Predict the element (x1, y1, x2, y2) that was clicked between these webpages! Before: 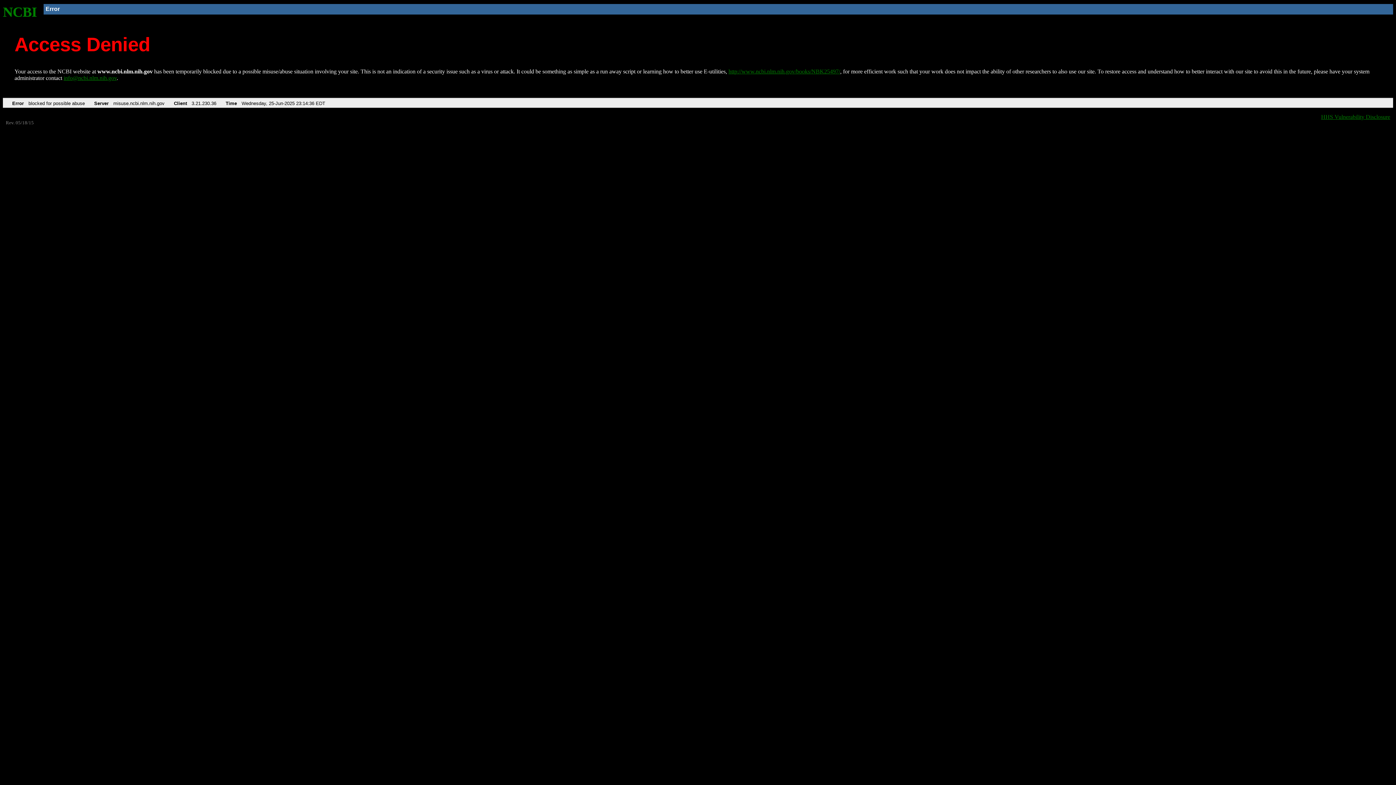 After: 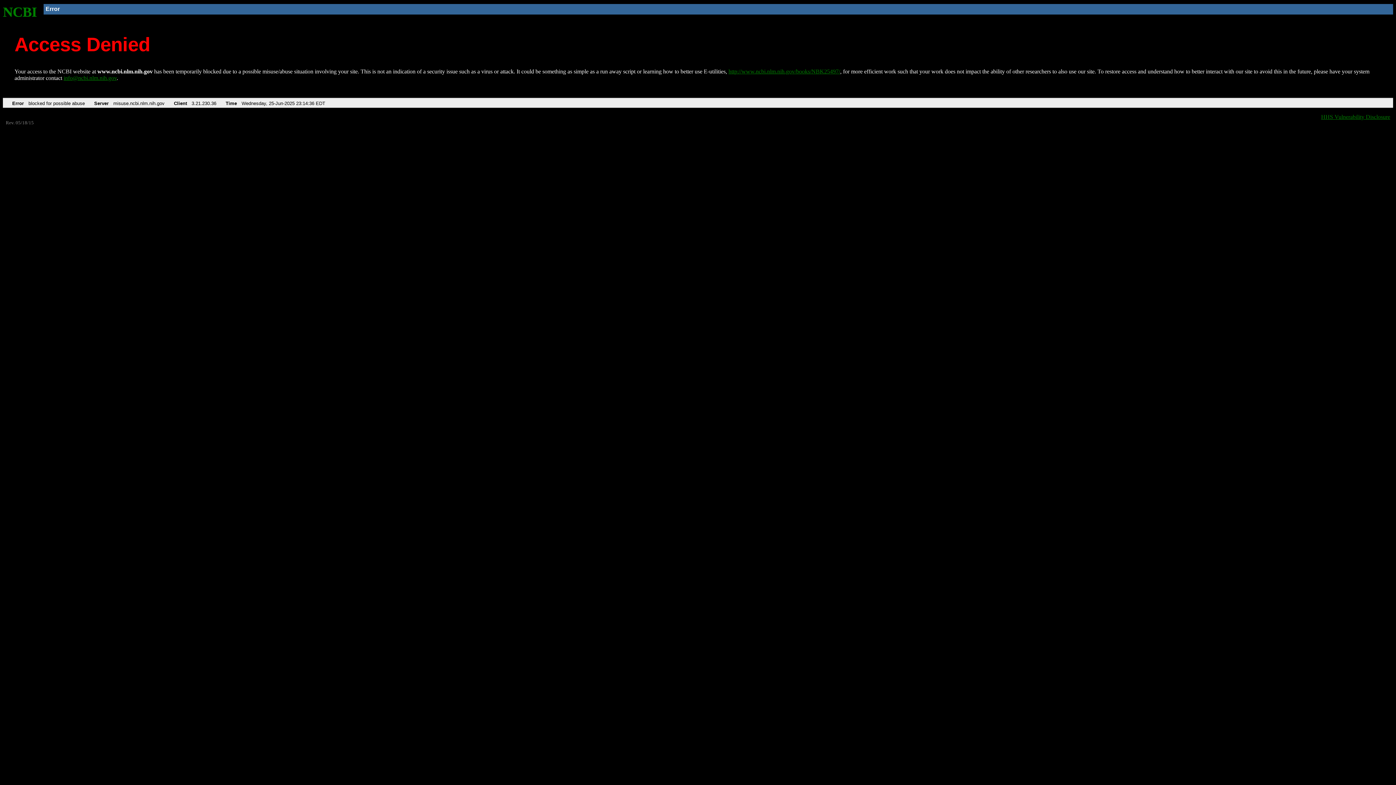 Action: label: info@ncbi.nlm.nih.gov bbox: (63, 75, 116, 81)